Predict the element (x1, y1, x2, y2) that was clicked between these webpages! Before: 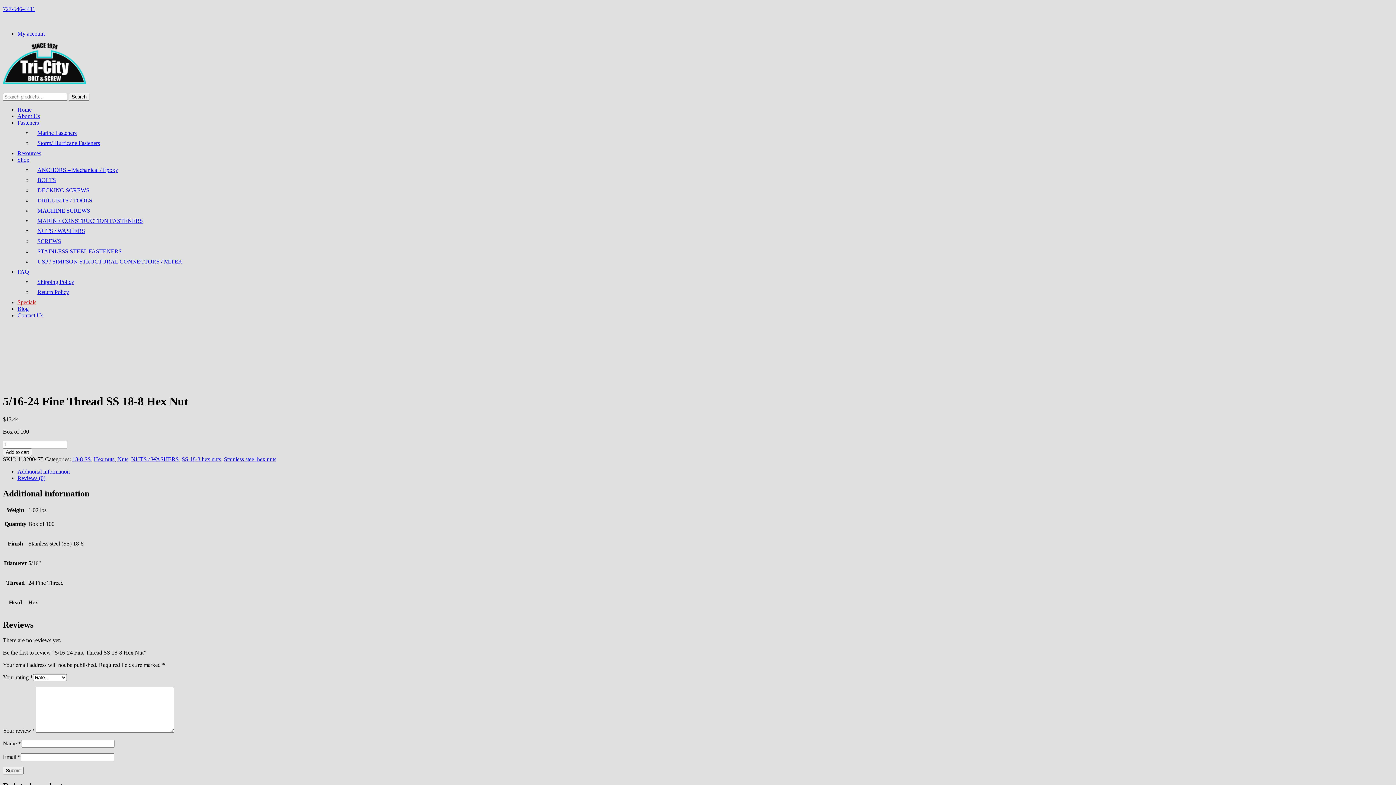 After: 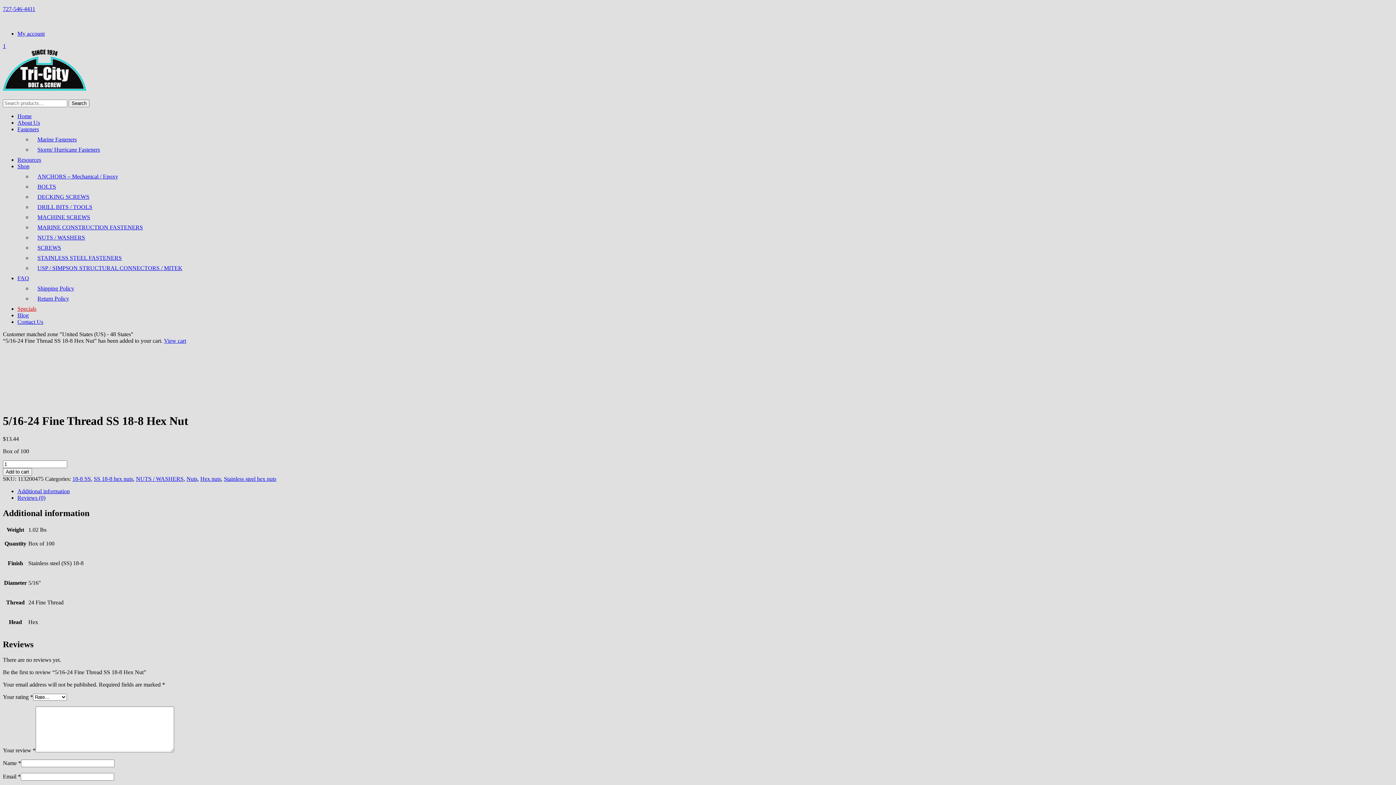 Action: bbox: (2, 448, 32, 456) label: Add to cart